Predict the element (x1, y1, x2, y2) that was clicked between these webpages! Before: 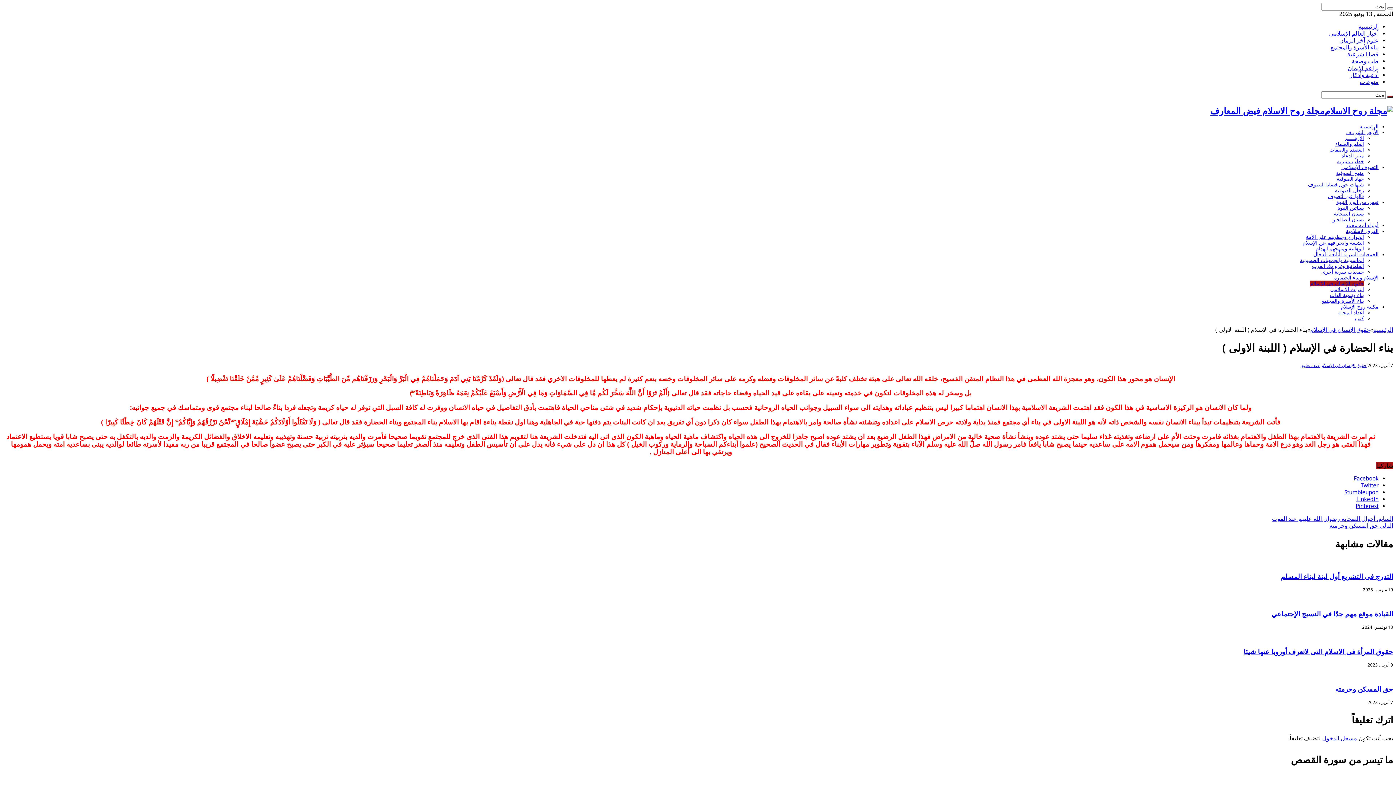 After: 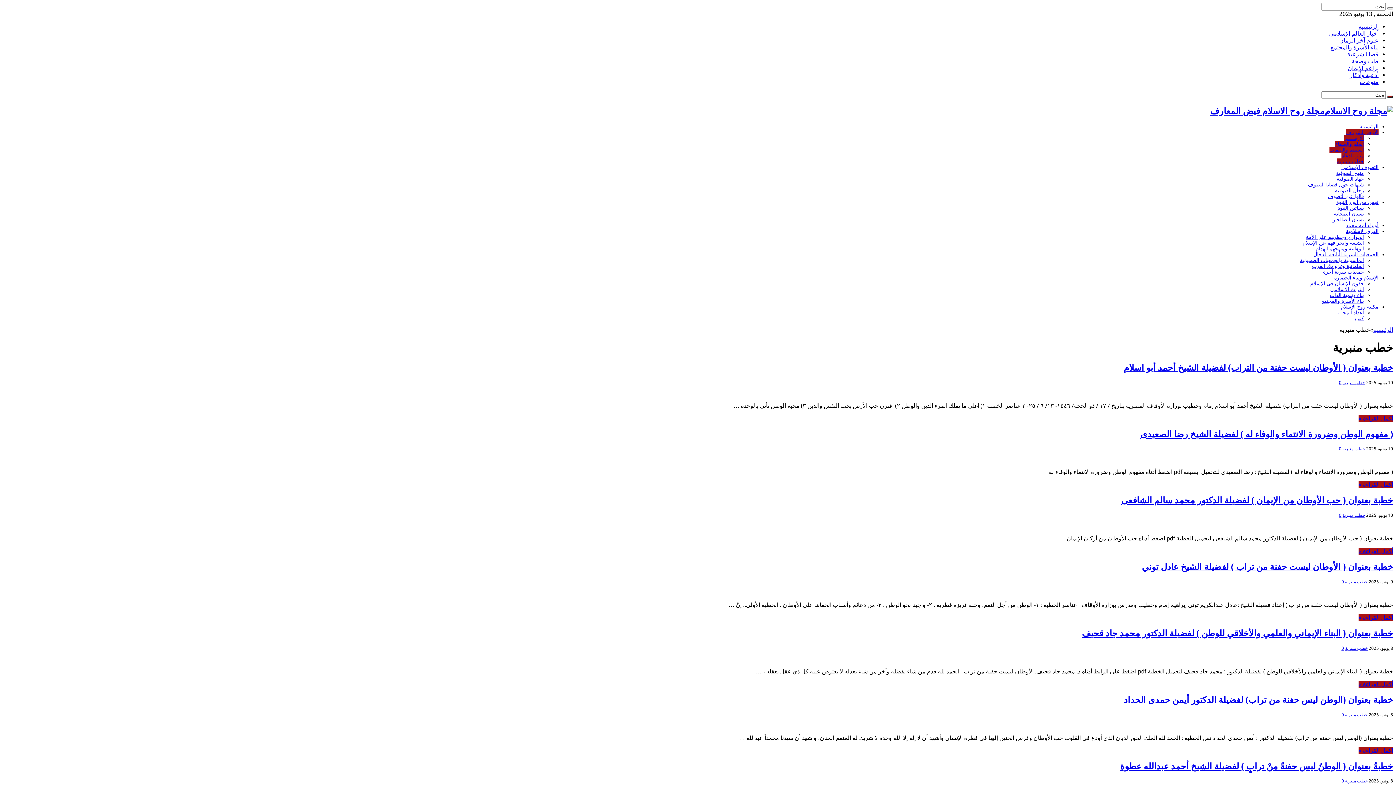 Action: label: خطب منبرية bbox: (1337, 158, 1364, 164)